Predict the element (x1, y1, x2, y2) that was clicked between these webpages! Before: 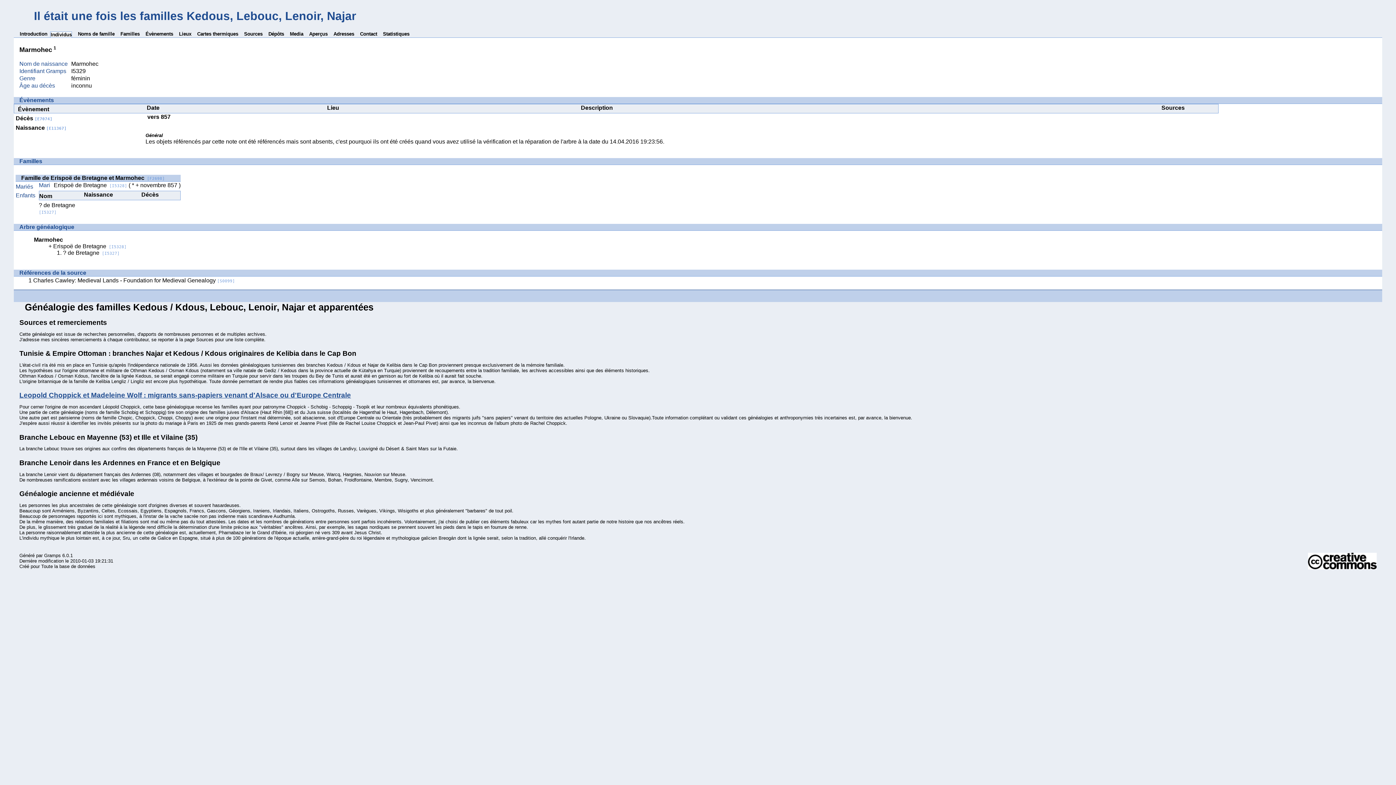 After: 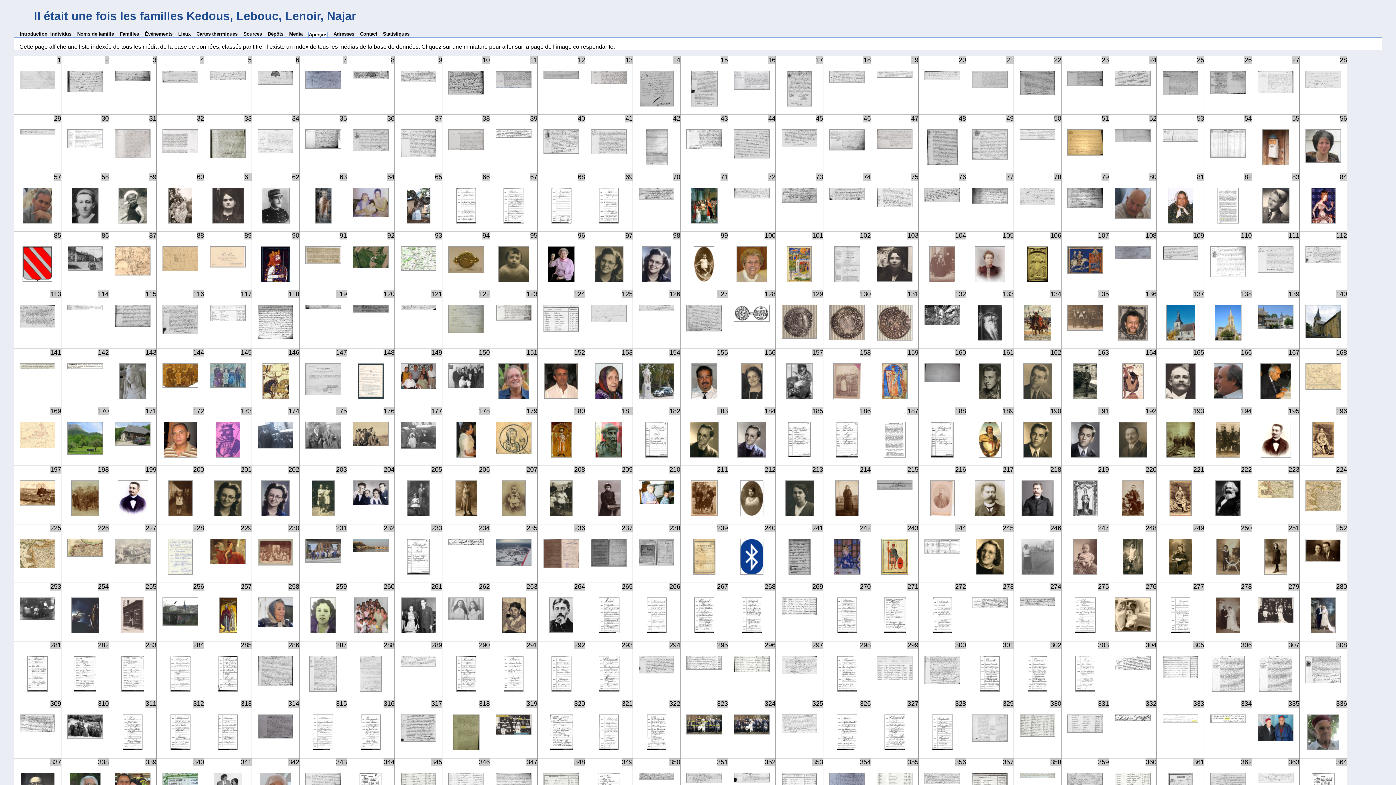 Action: bbox: (309, 31, 327, 37) label: Aperçus